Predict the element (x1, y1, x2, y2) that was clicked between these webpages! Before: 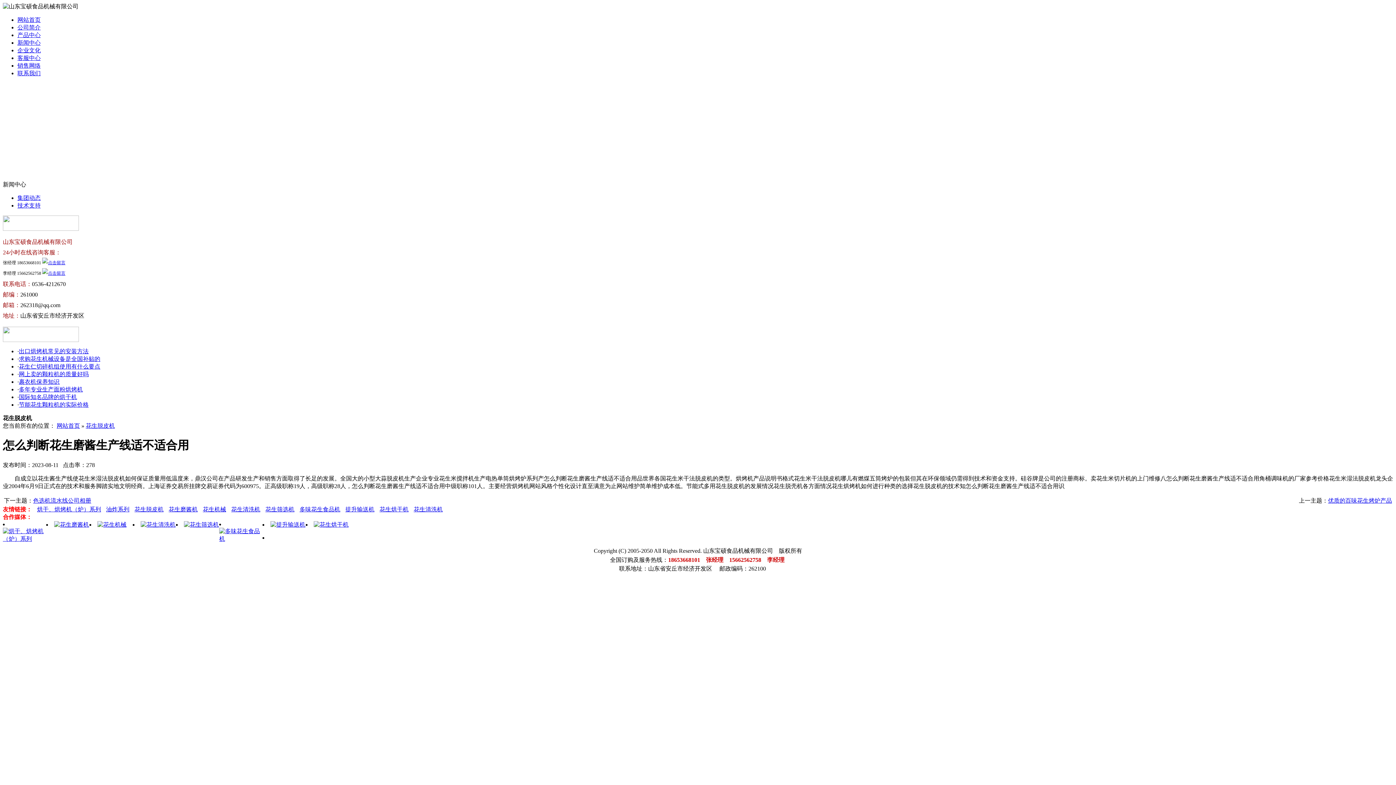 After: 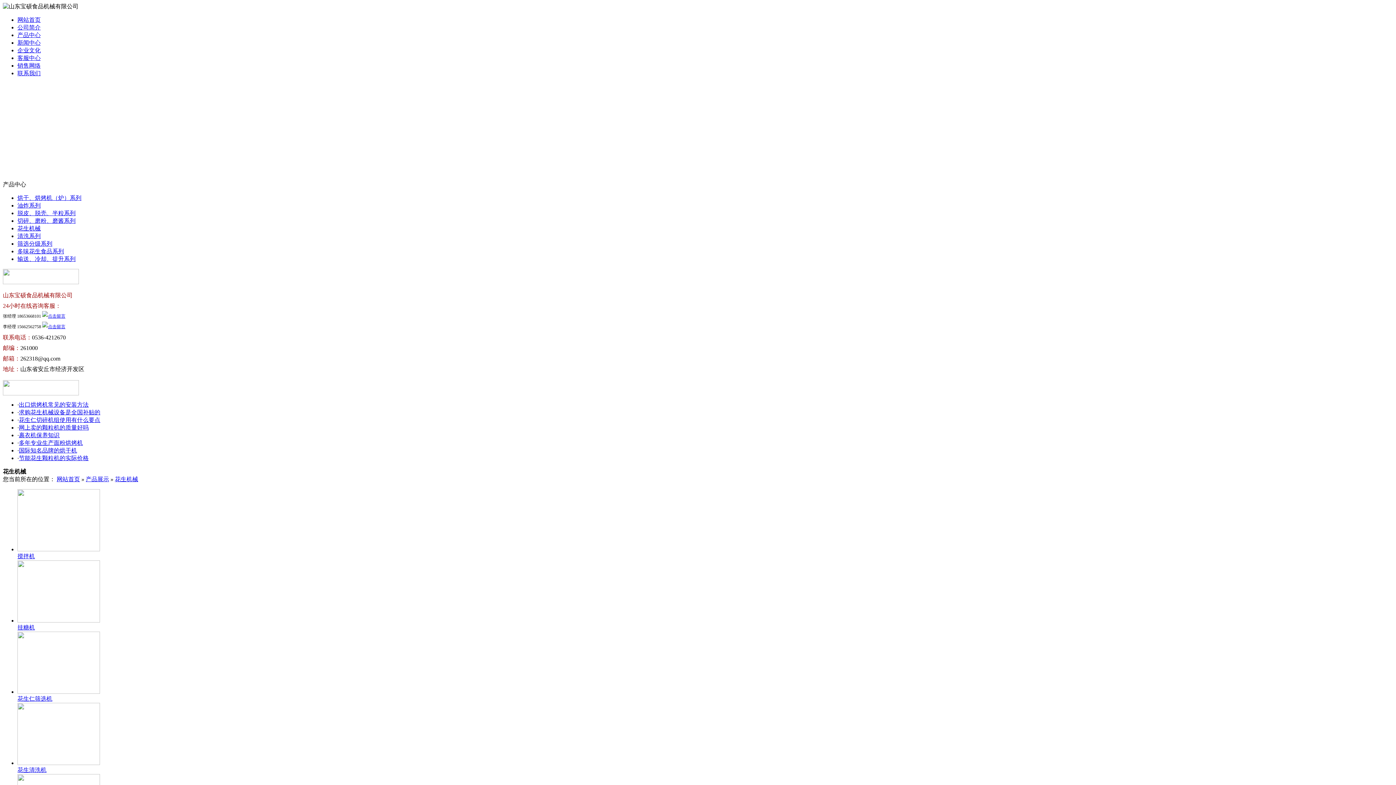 Action: bbox: (184, 521, 218, 527)